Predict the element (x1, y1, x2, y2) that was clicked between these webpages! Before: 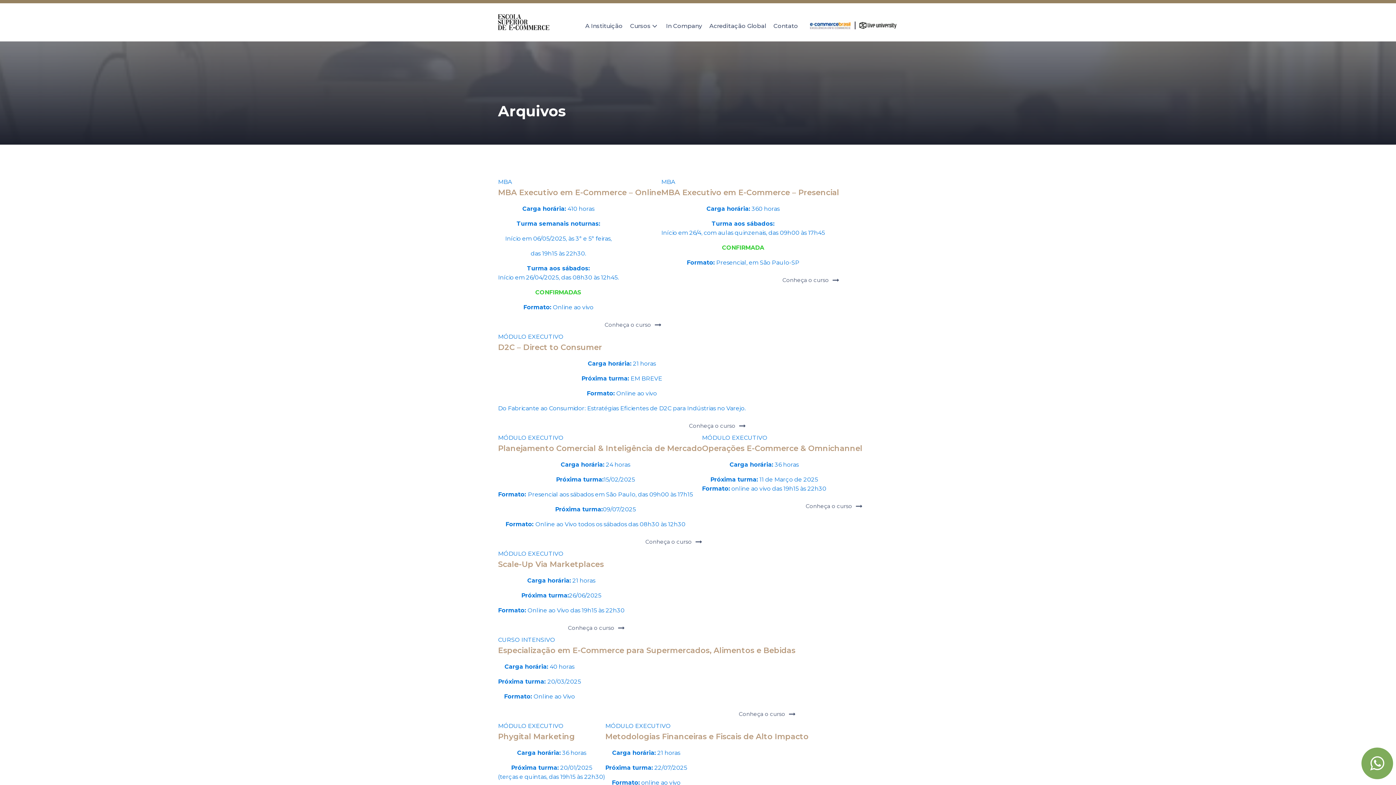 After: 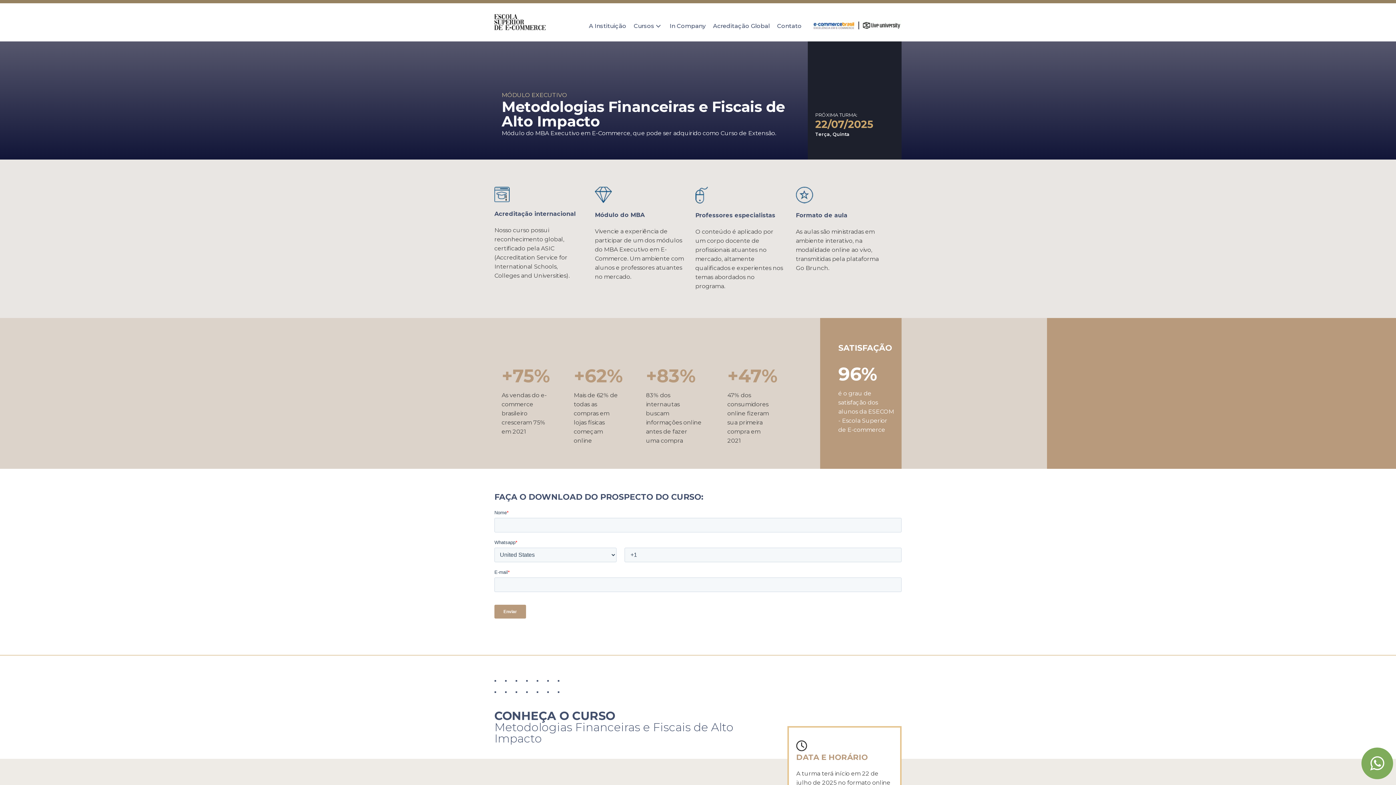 Action: label: MÓDULO EXECUTIVO
Metodologias Financeiras e Fiscais de Alto Impacto

Carga horária: 21 horas

Próxima turma: 22/07/2025

Formato: online ao vivo

Conheça o curso bbox: (605, 721, 808, 808)